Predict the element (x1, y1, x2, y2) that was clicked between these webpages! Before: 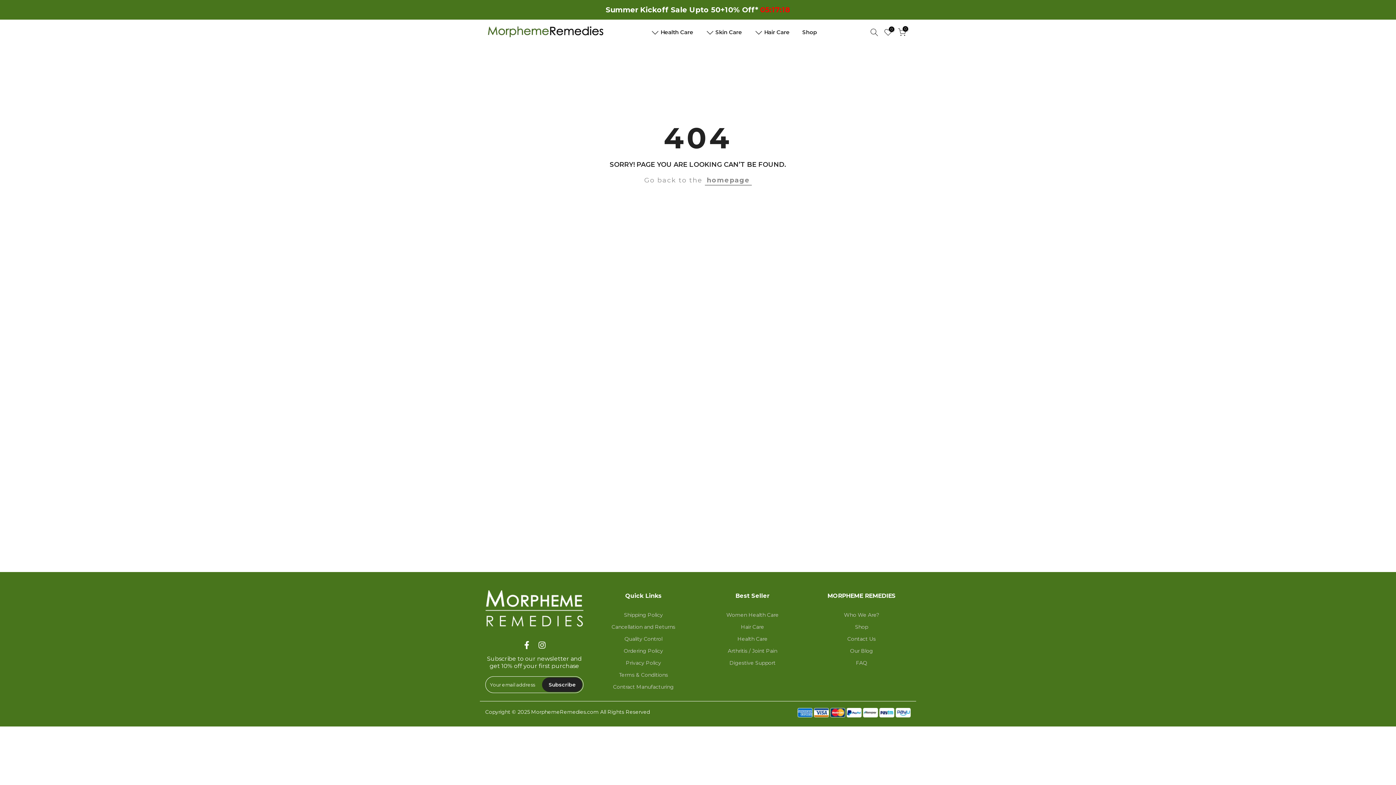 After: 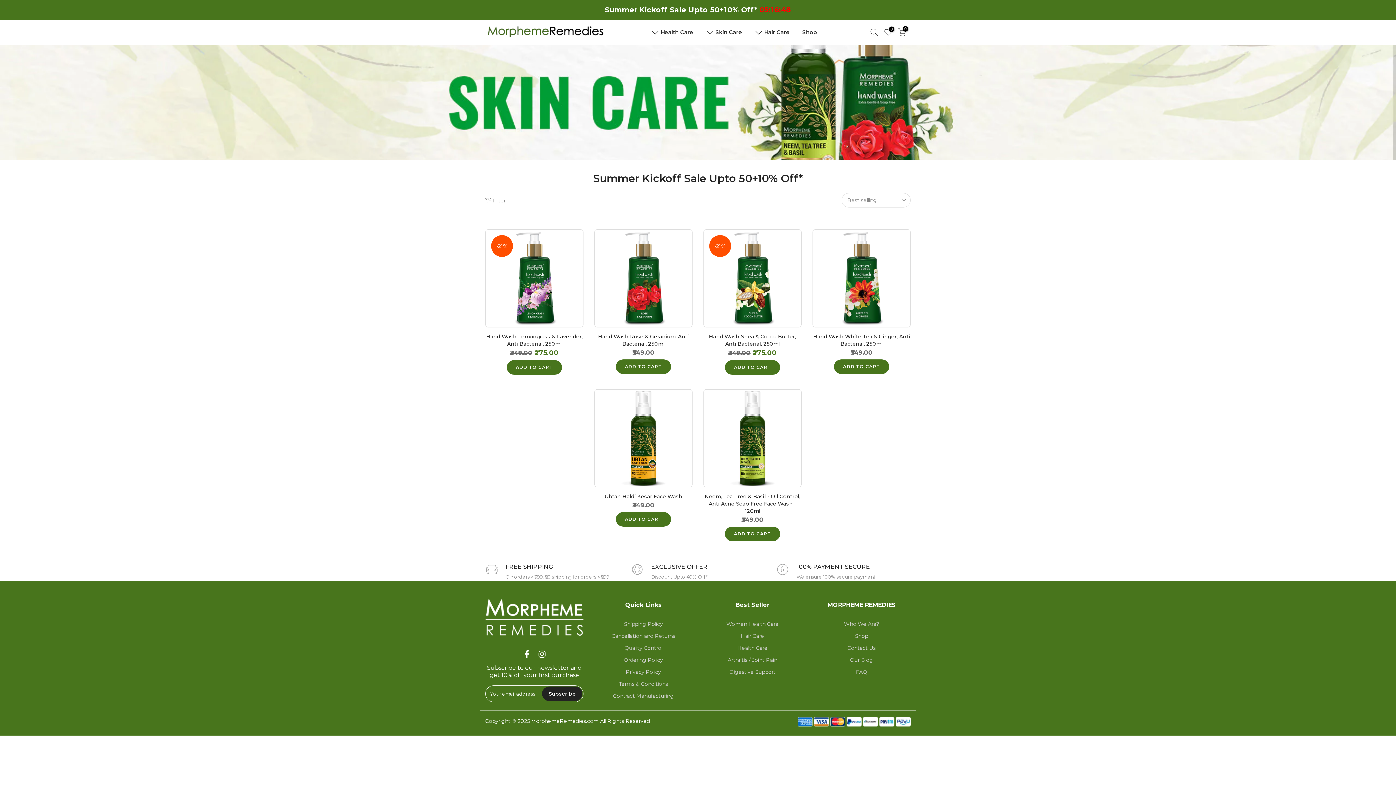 Action: label: Skin Care
New bbox: (699, 26, 748, 38)